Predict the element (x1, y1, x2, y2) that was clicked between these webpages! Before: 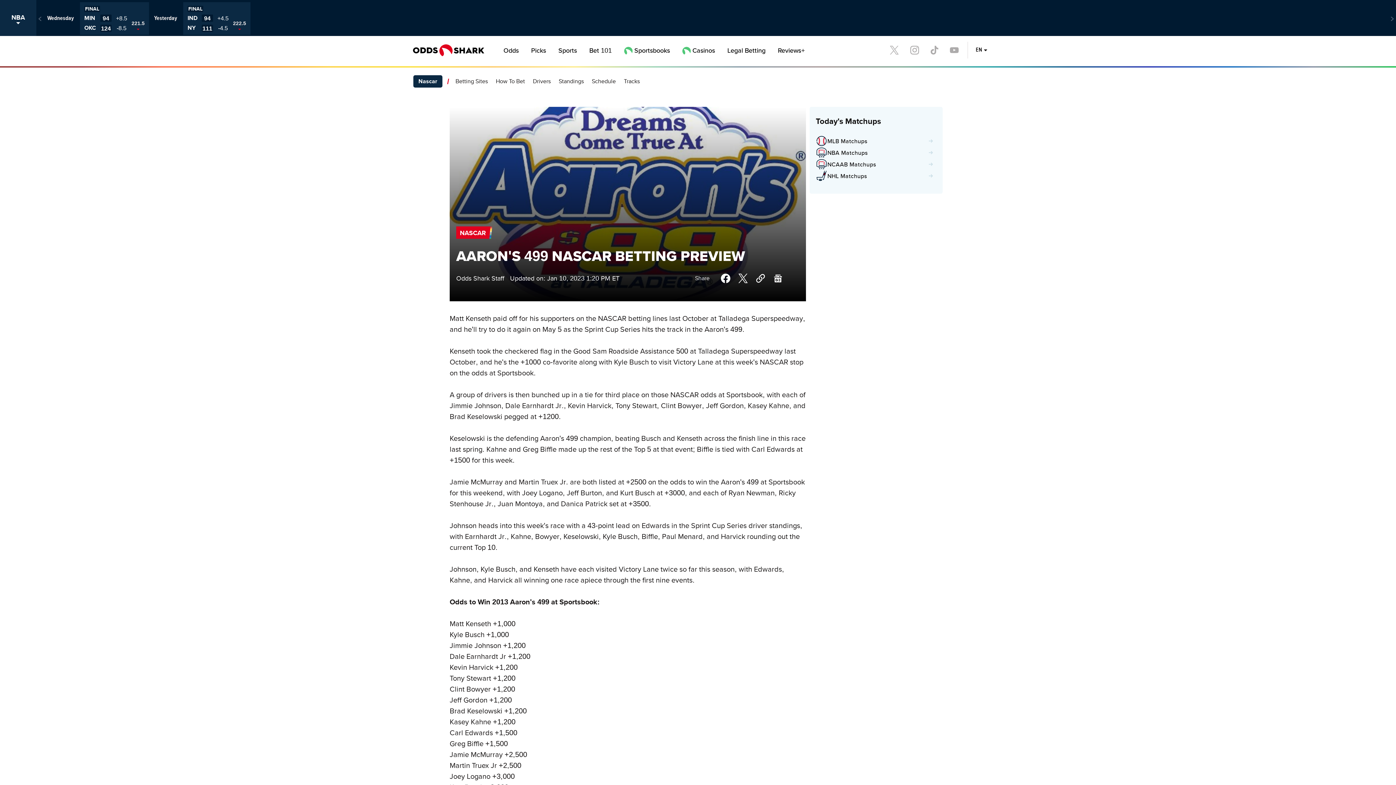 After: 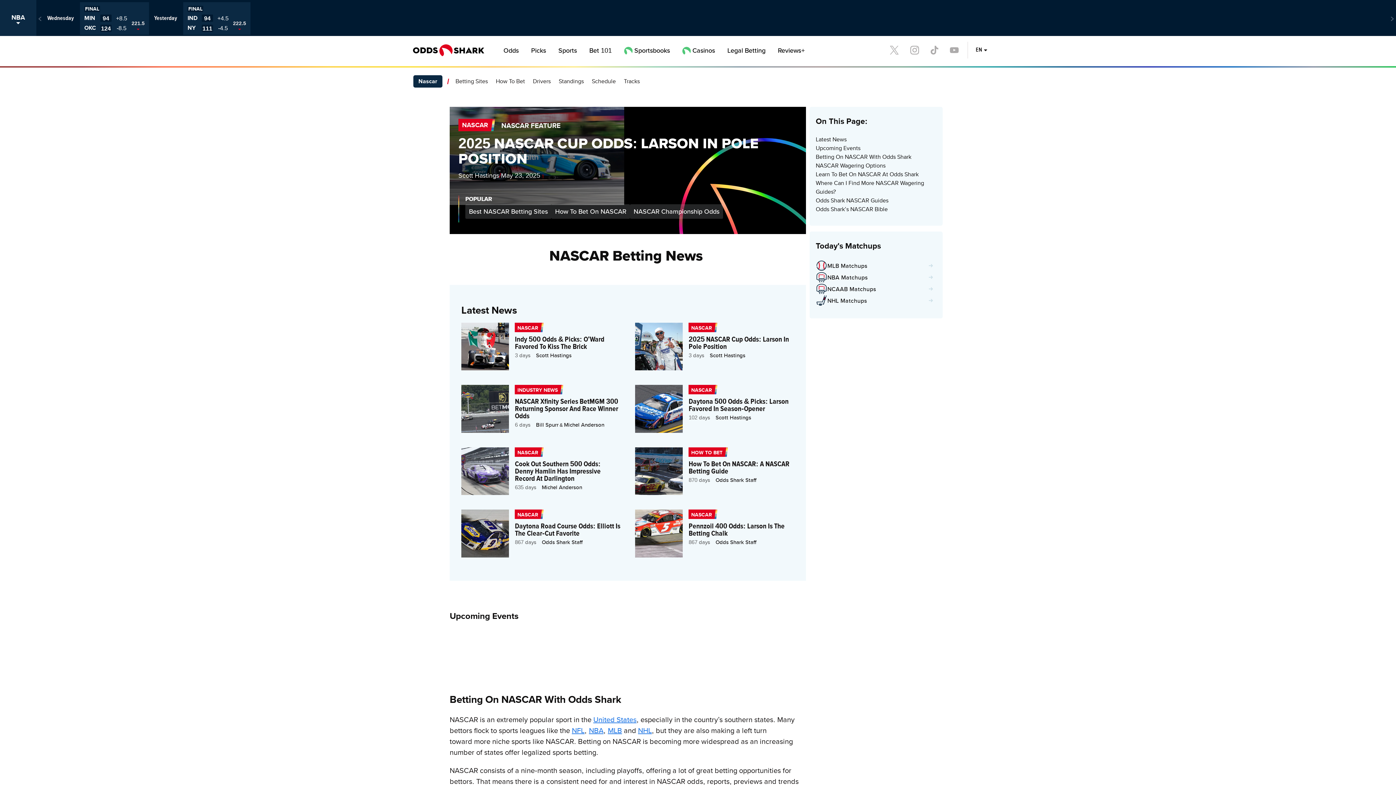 Action: bbox: (460, 229, 486, 236) label: NASCAR